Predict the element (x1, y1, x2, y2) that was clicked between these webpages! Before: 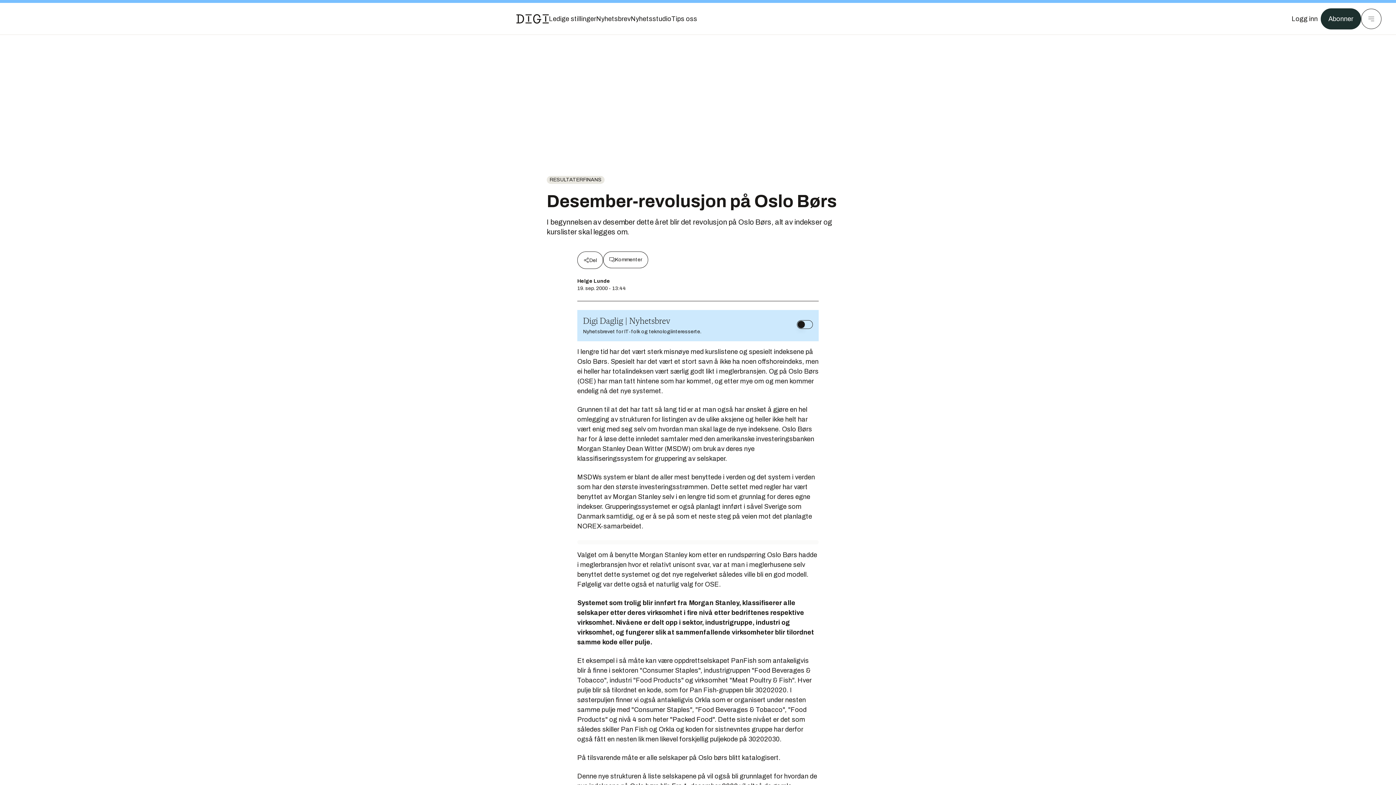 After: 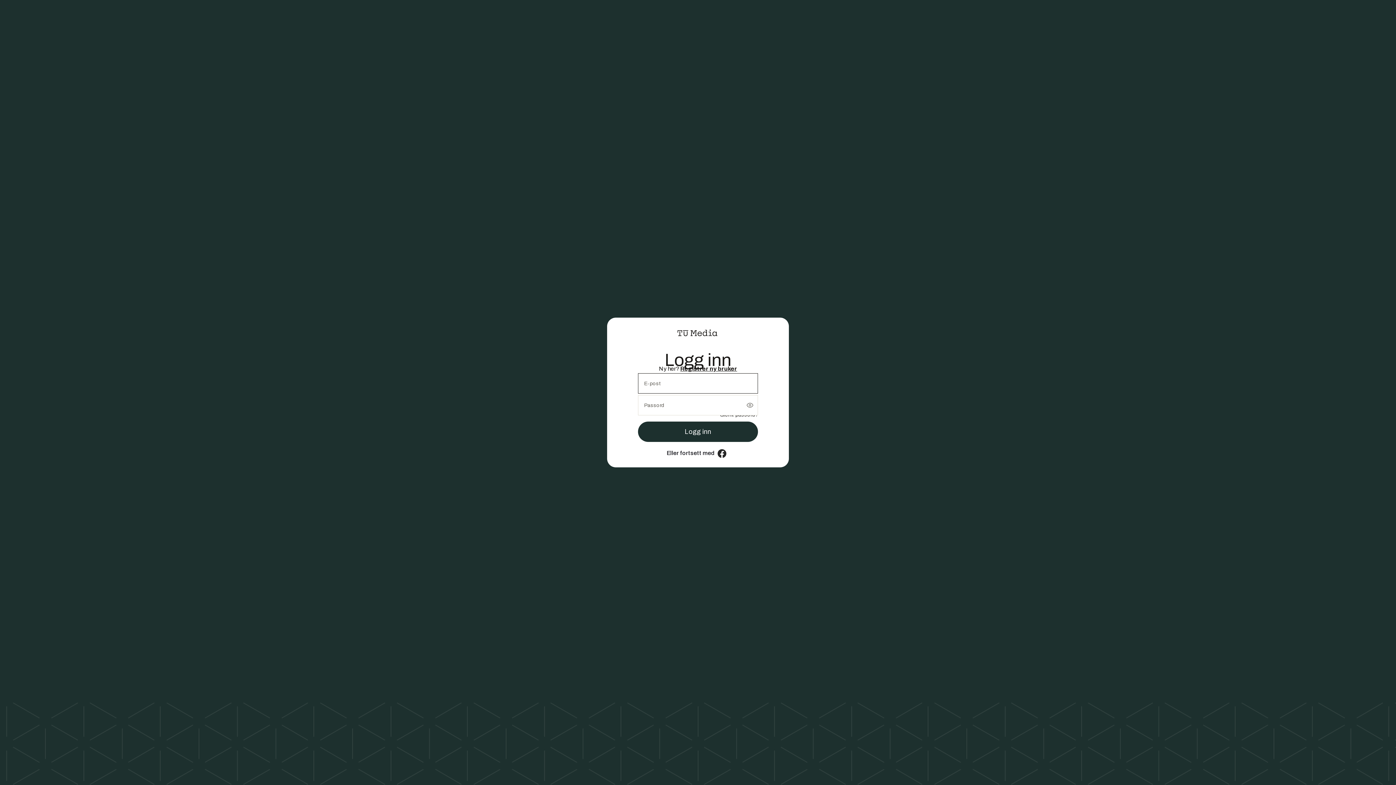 Action: bbox: (797, 320, 813, 329)